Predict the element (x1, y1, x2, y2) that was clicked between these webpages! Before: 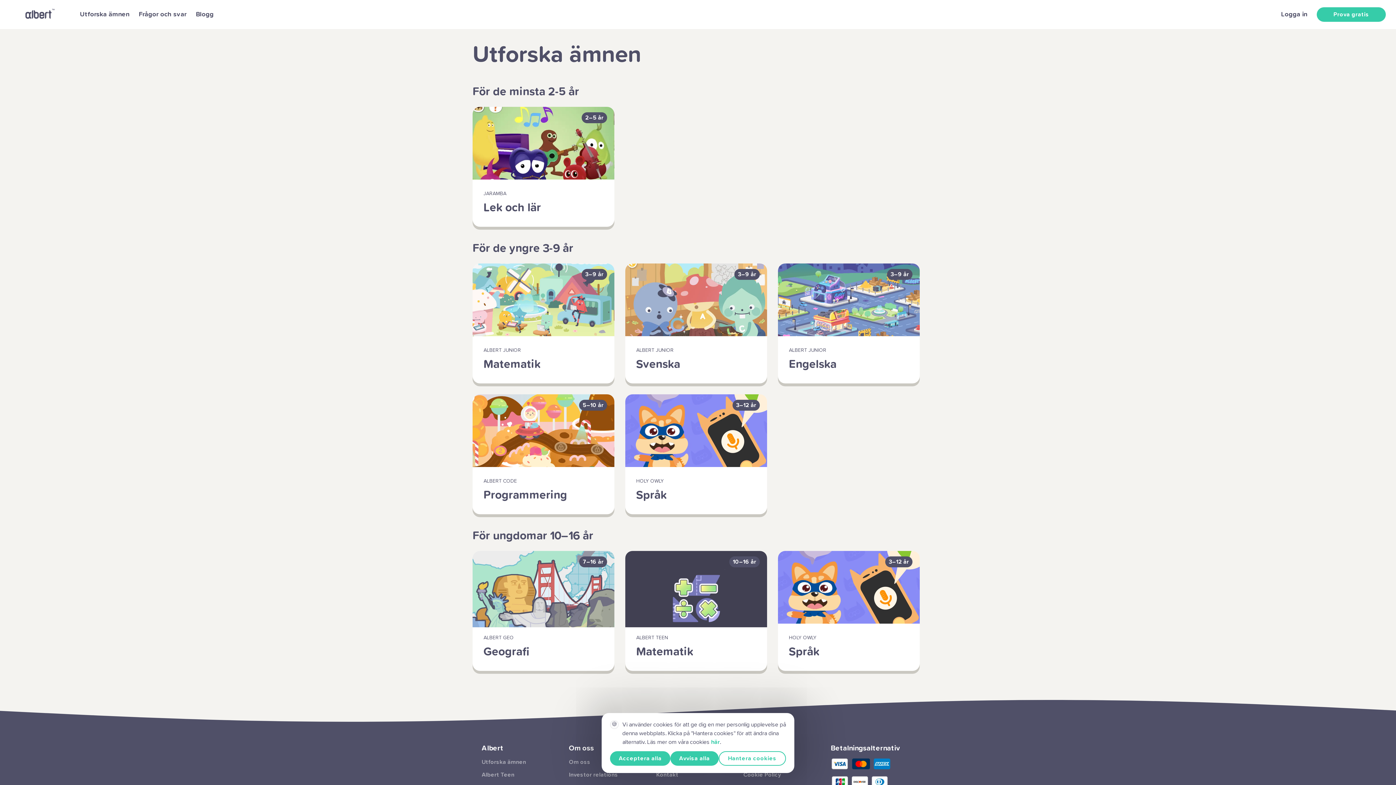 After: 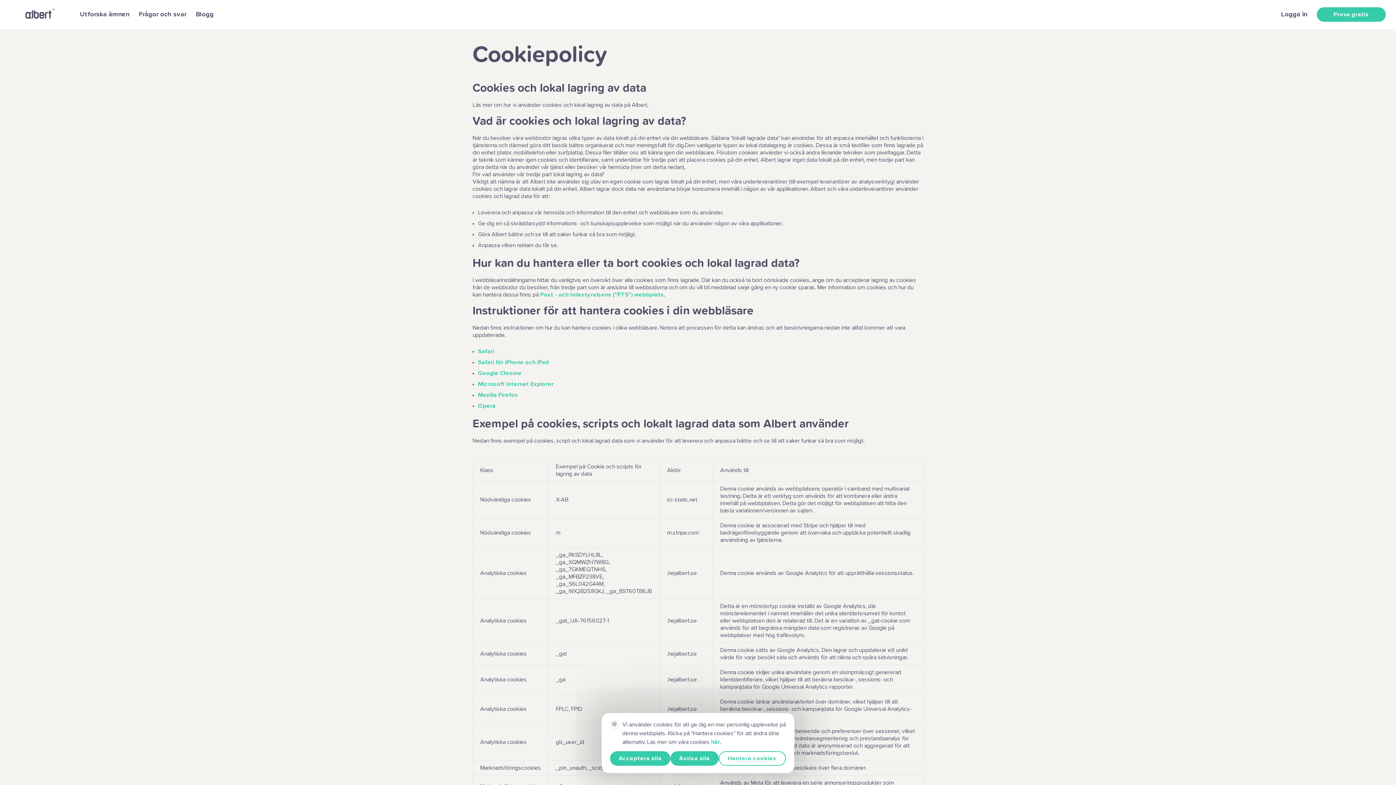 Action: bbox: (711, 739, 720, 745) label: här